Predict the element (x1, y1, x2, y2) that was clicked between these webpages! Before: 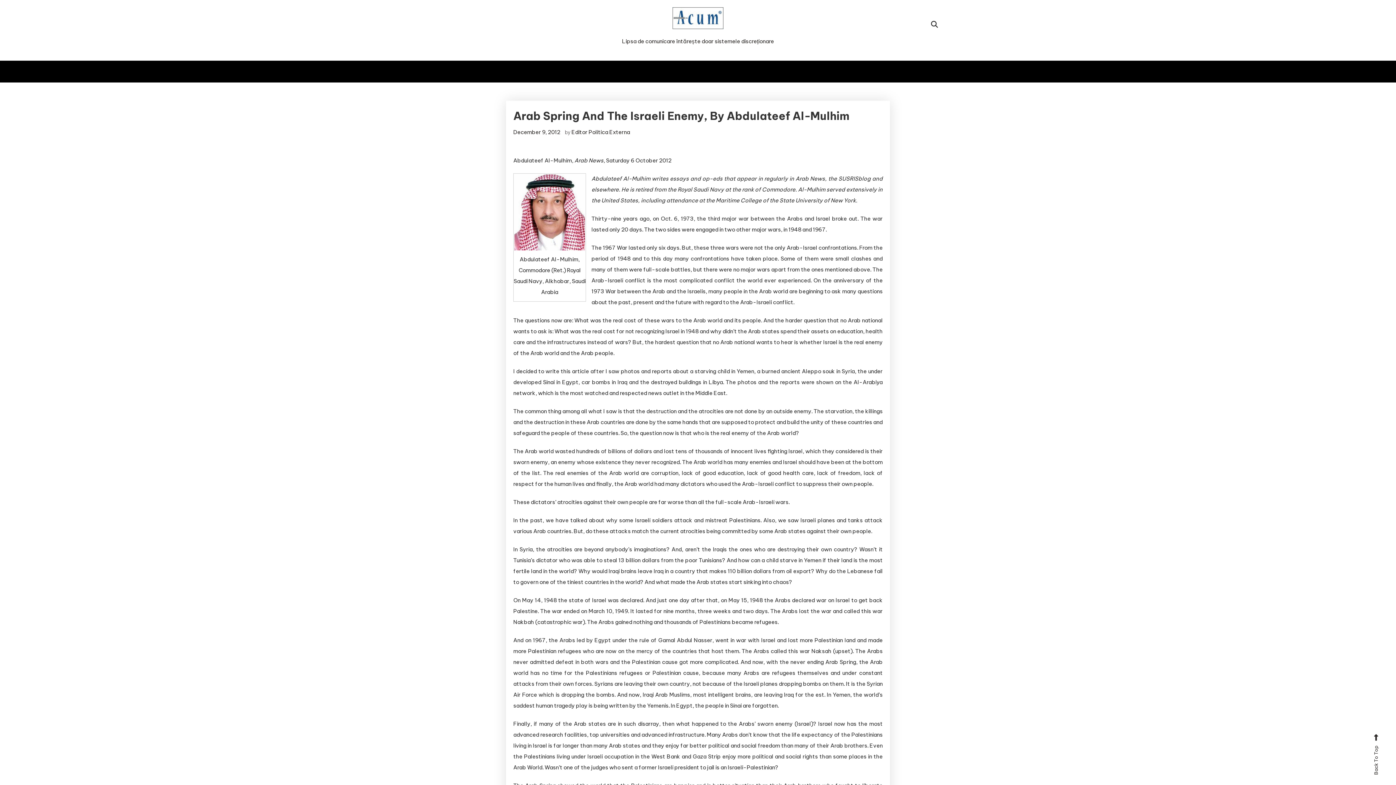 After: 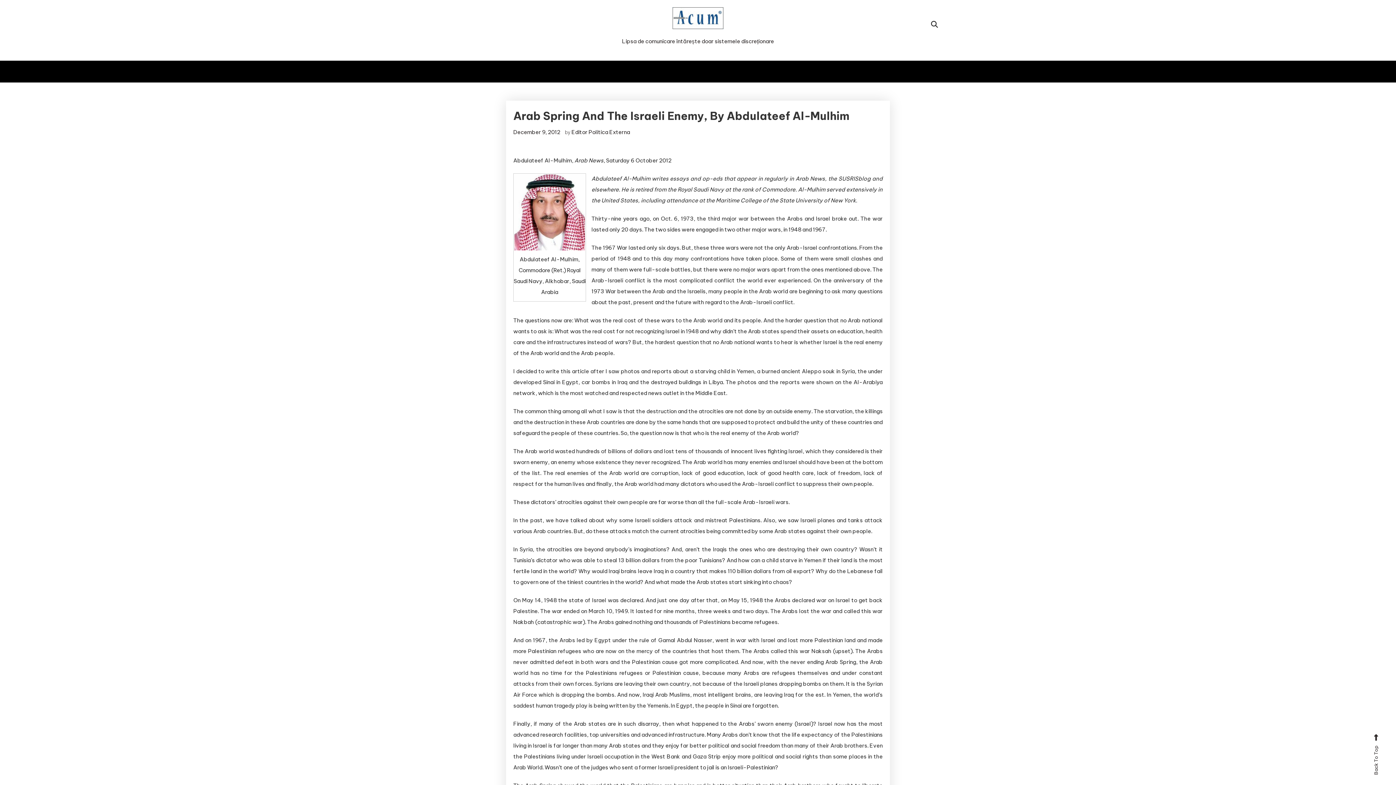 Action: label: December 9, 2012 bbox: (513, 128, 560, 135)